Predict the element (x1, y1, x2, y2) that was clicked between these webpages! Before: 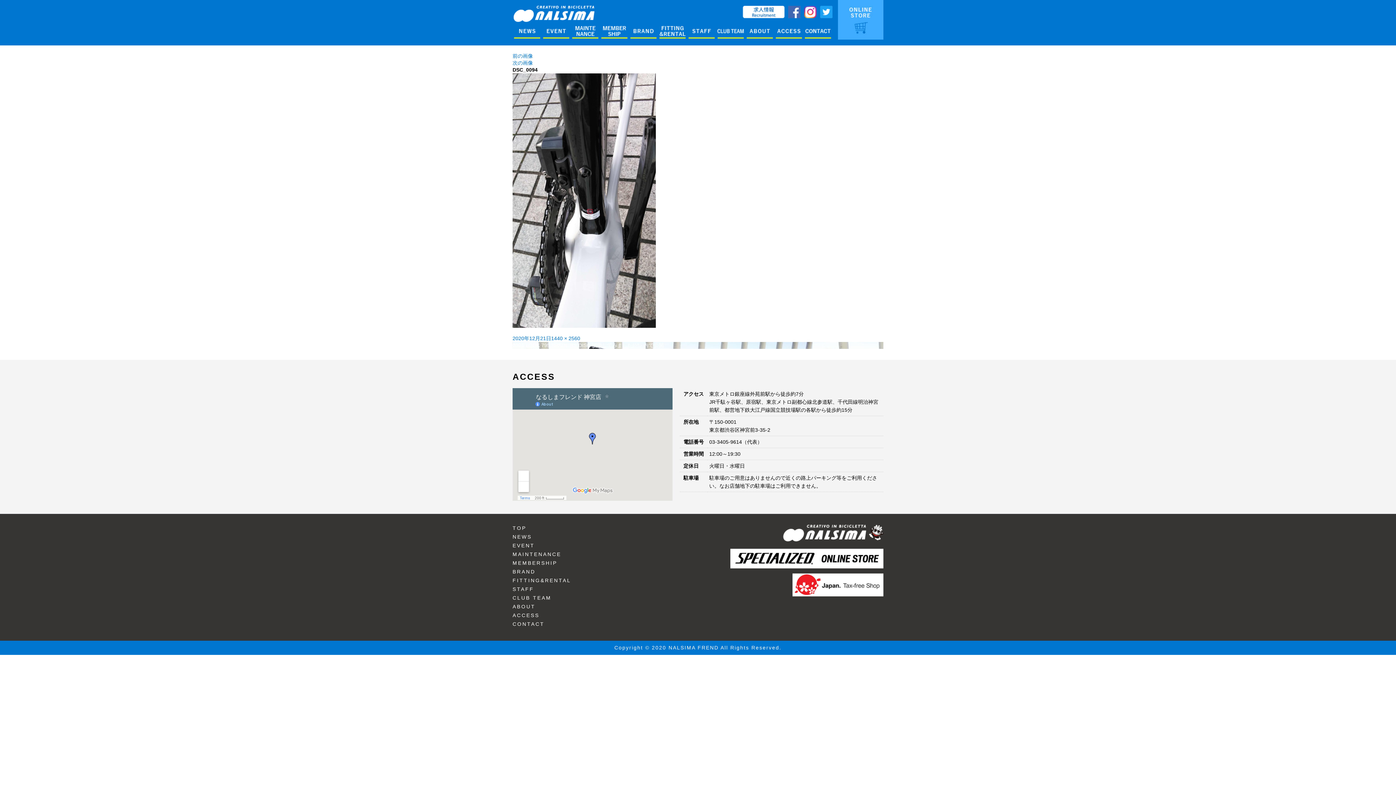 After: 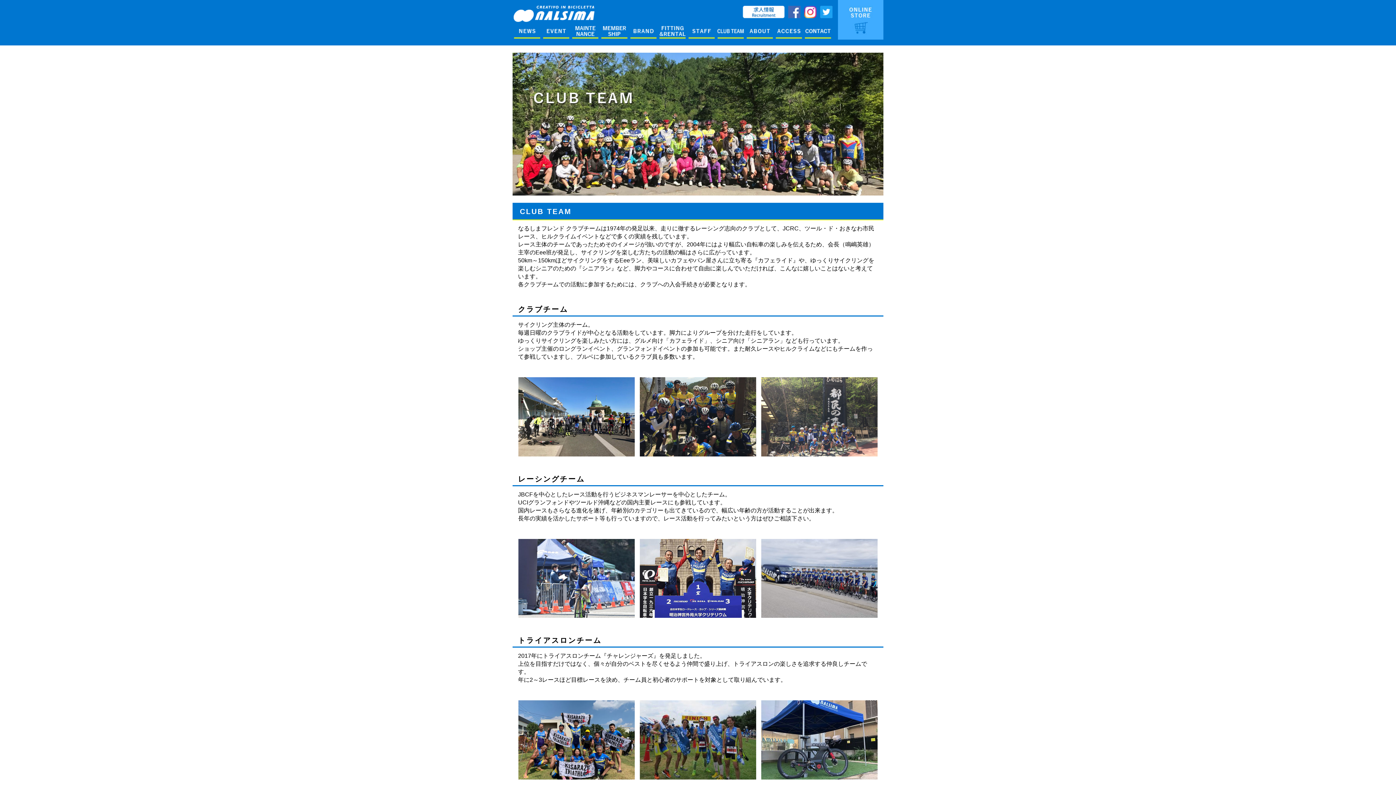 Action: bbox: (716, 38, 745, 44)